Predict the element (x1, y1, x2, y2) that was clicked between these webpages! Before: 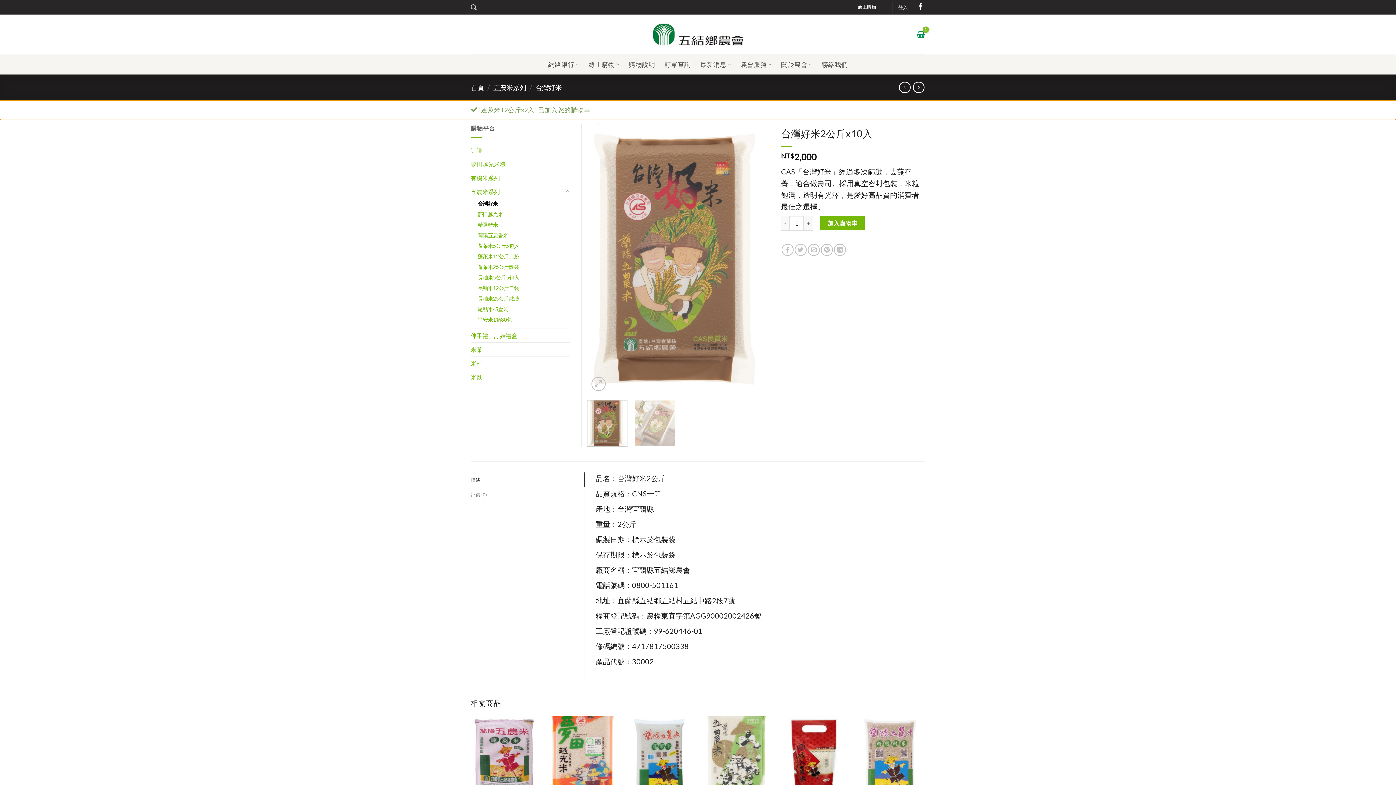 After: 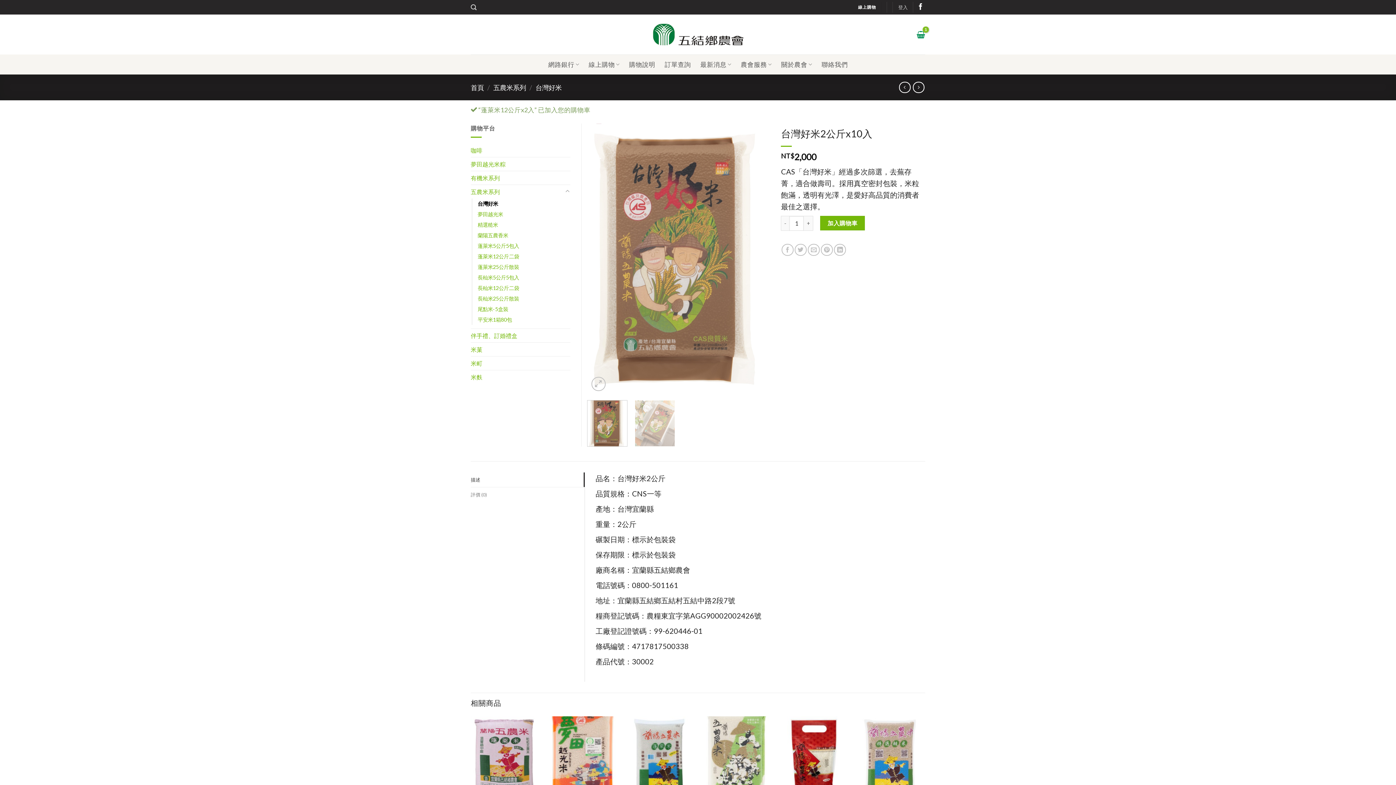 Action: bbox: (470, 472, 584, 487) label: 描述